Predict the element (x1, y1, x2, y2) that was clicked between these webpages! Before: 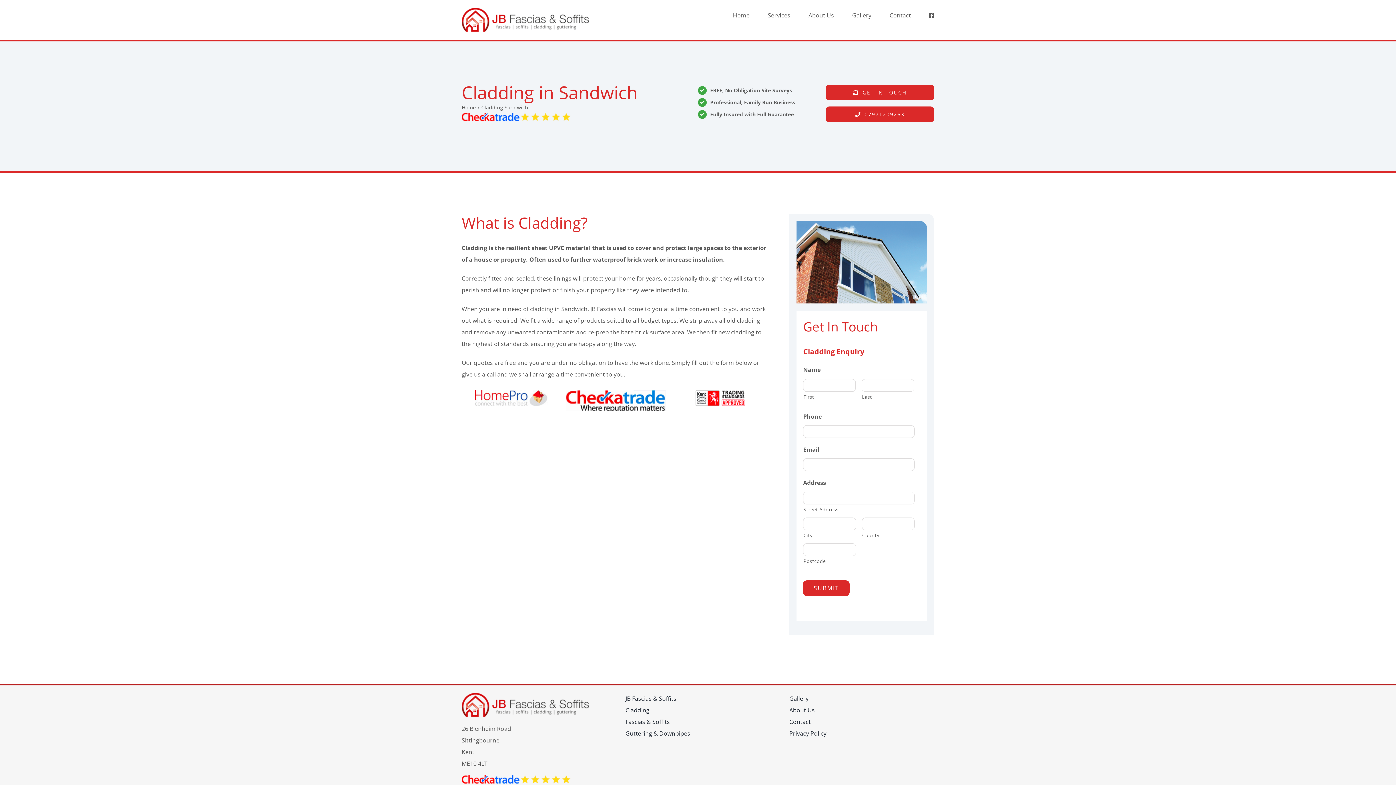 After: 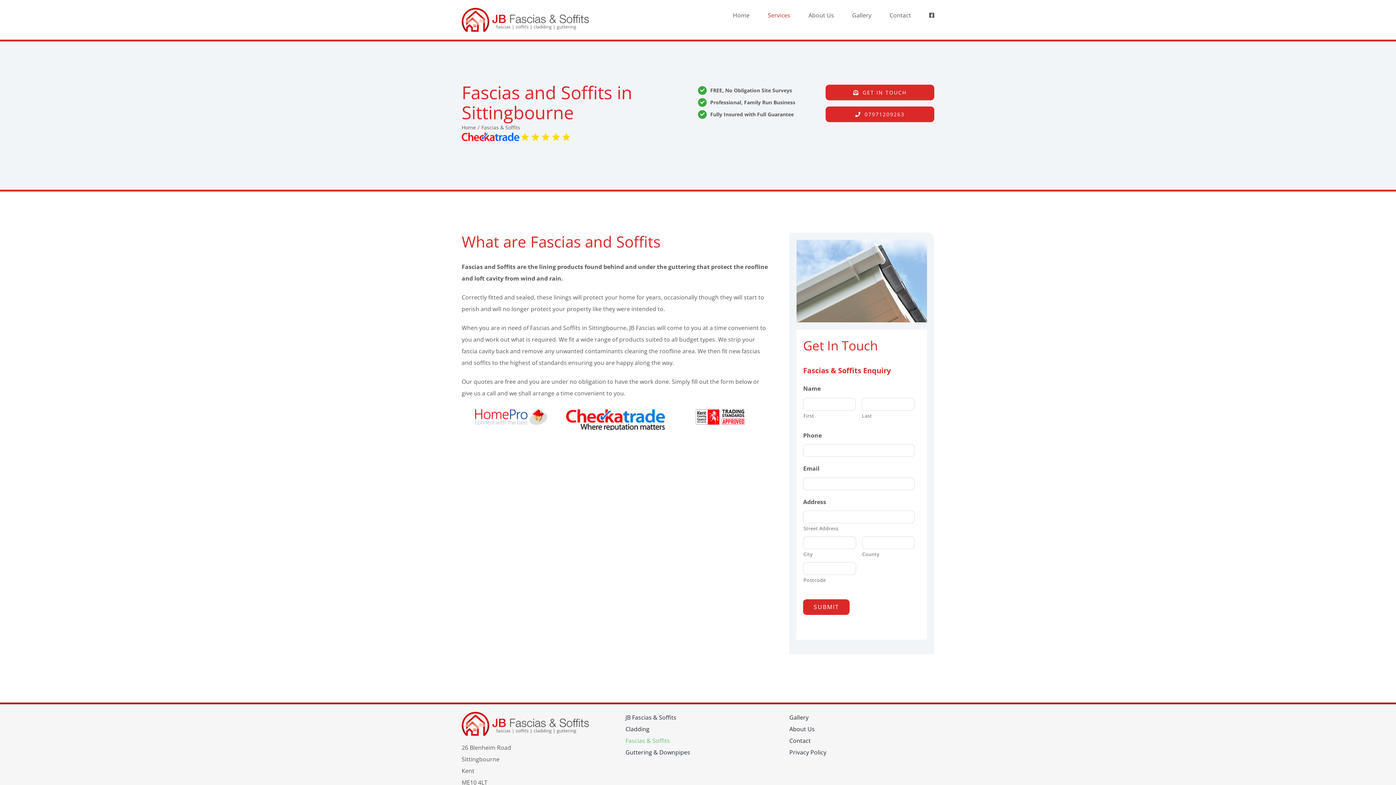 Action: label: Fascias & Soffits bbox: (625, 716, 770, 728)